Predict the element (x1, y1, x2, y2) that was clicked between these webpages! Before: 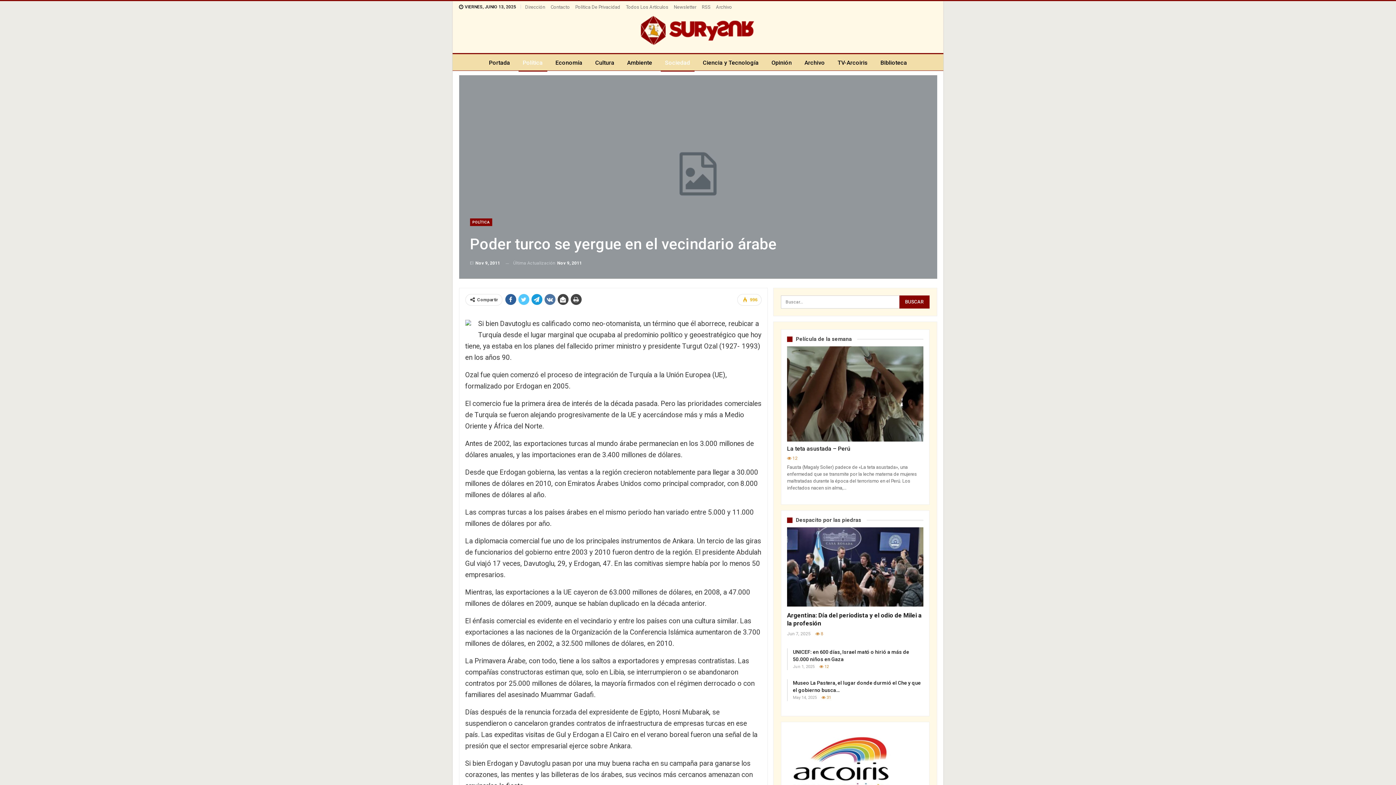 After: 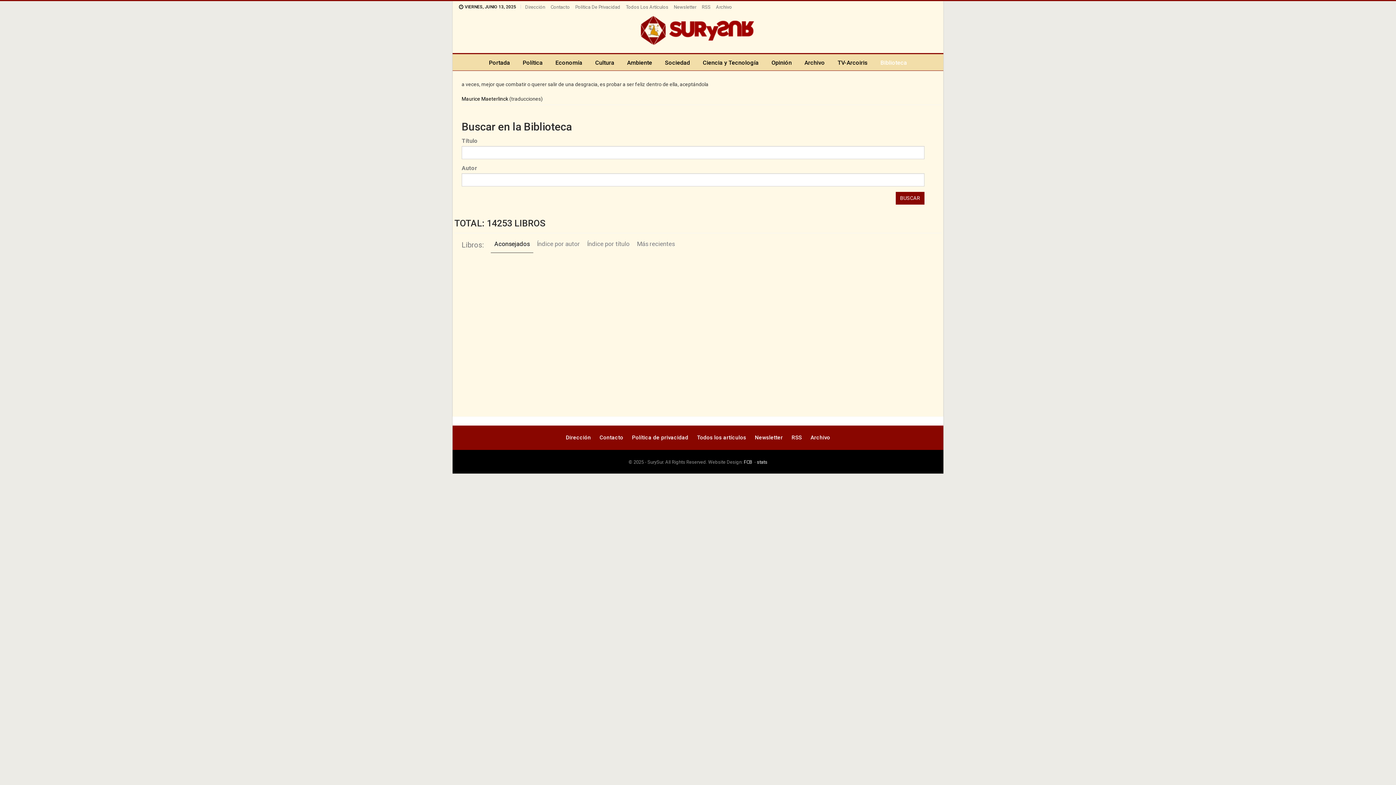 Action: label: Biblioteca bbox: (876, 54, 911, 71)